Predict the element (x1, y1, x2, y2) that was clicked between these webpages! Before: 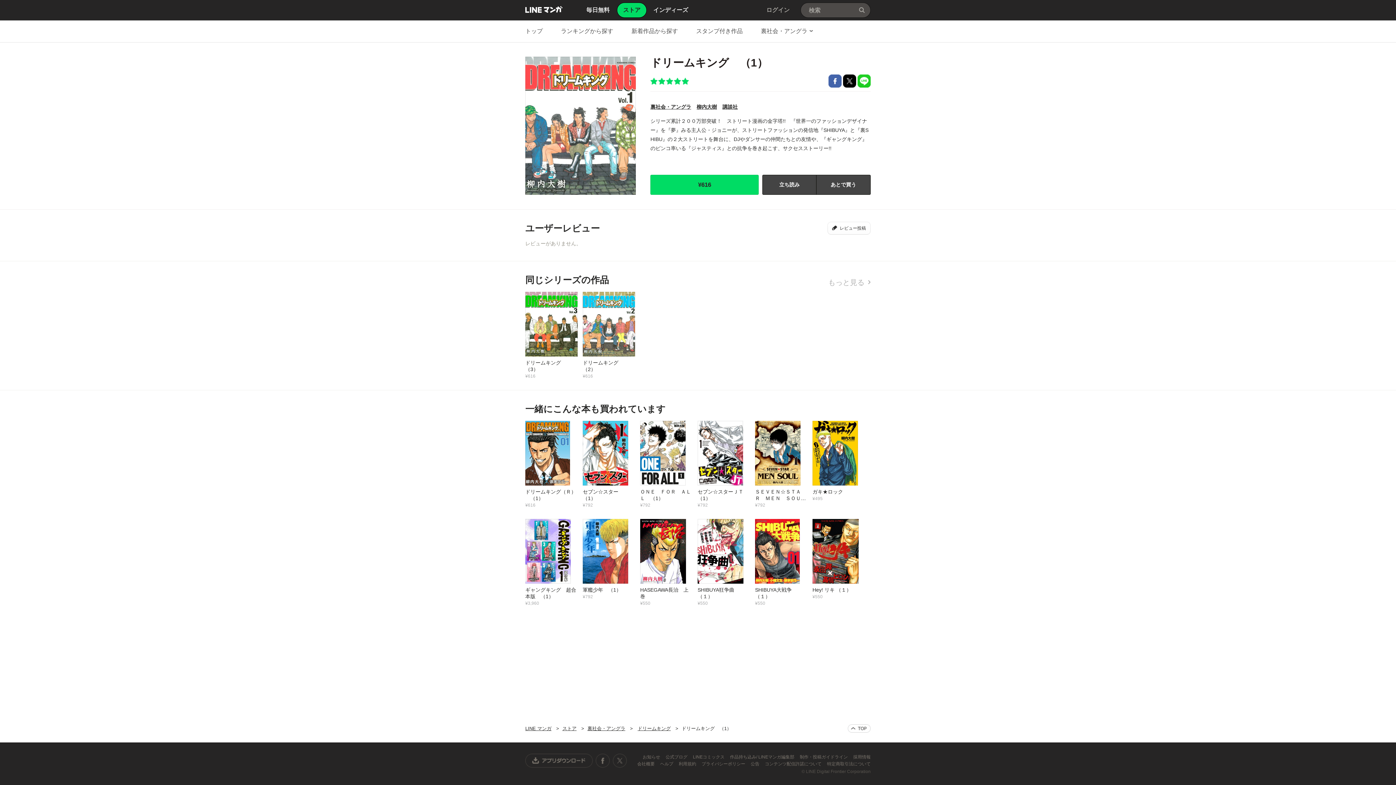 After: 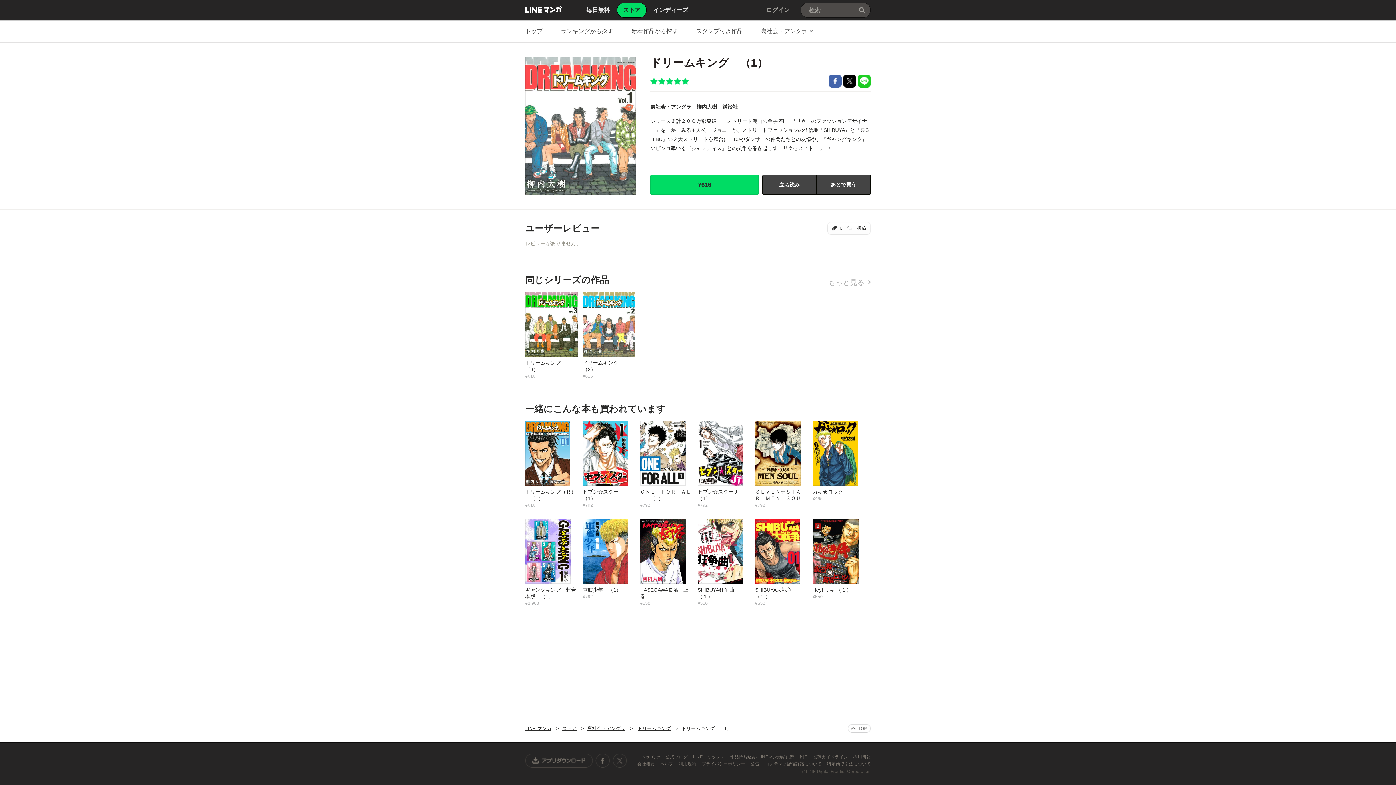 Action: bbox: (730, 754, 795, 760) label: 作品持ち込み/ LINEマンガ編集部 